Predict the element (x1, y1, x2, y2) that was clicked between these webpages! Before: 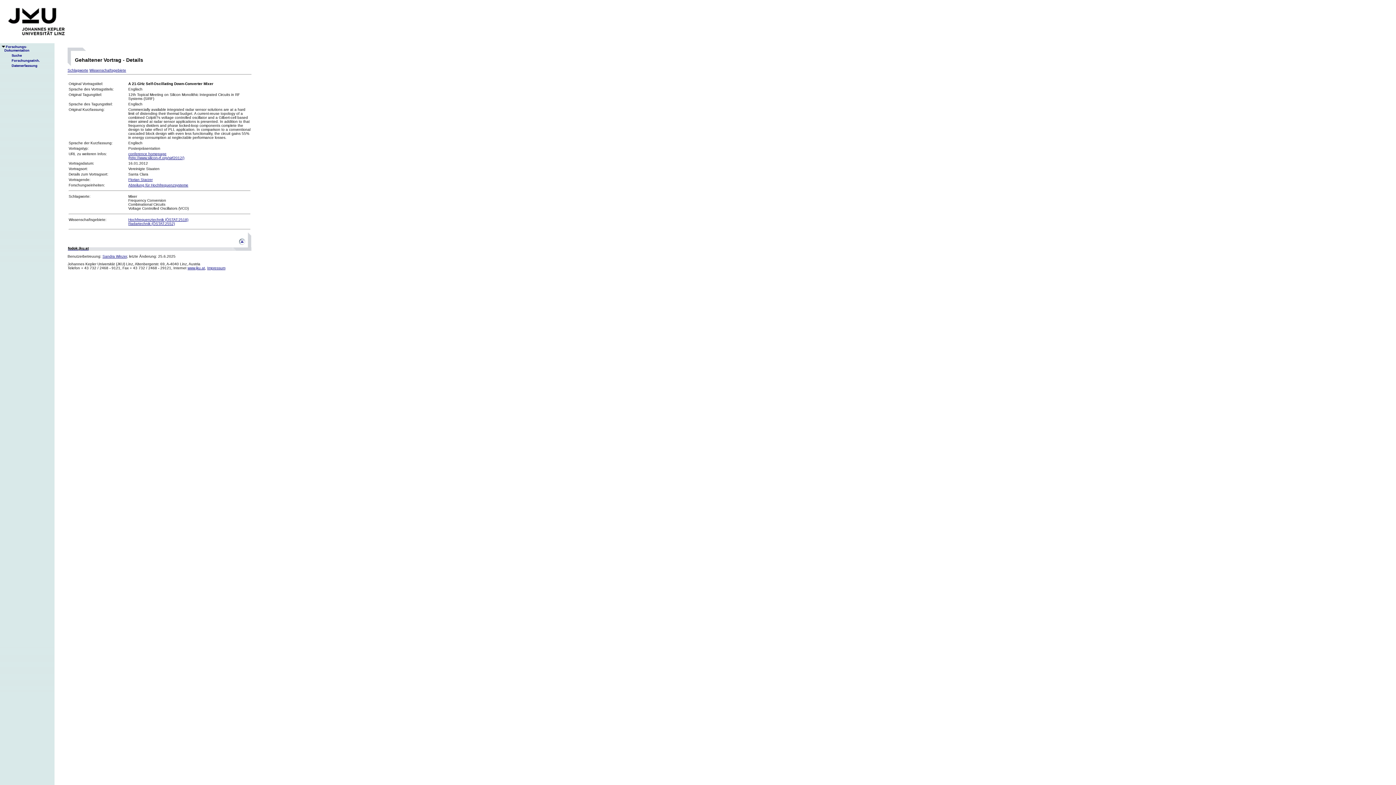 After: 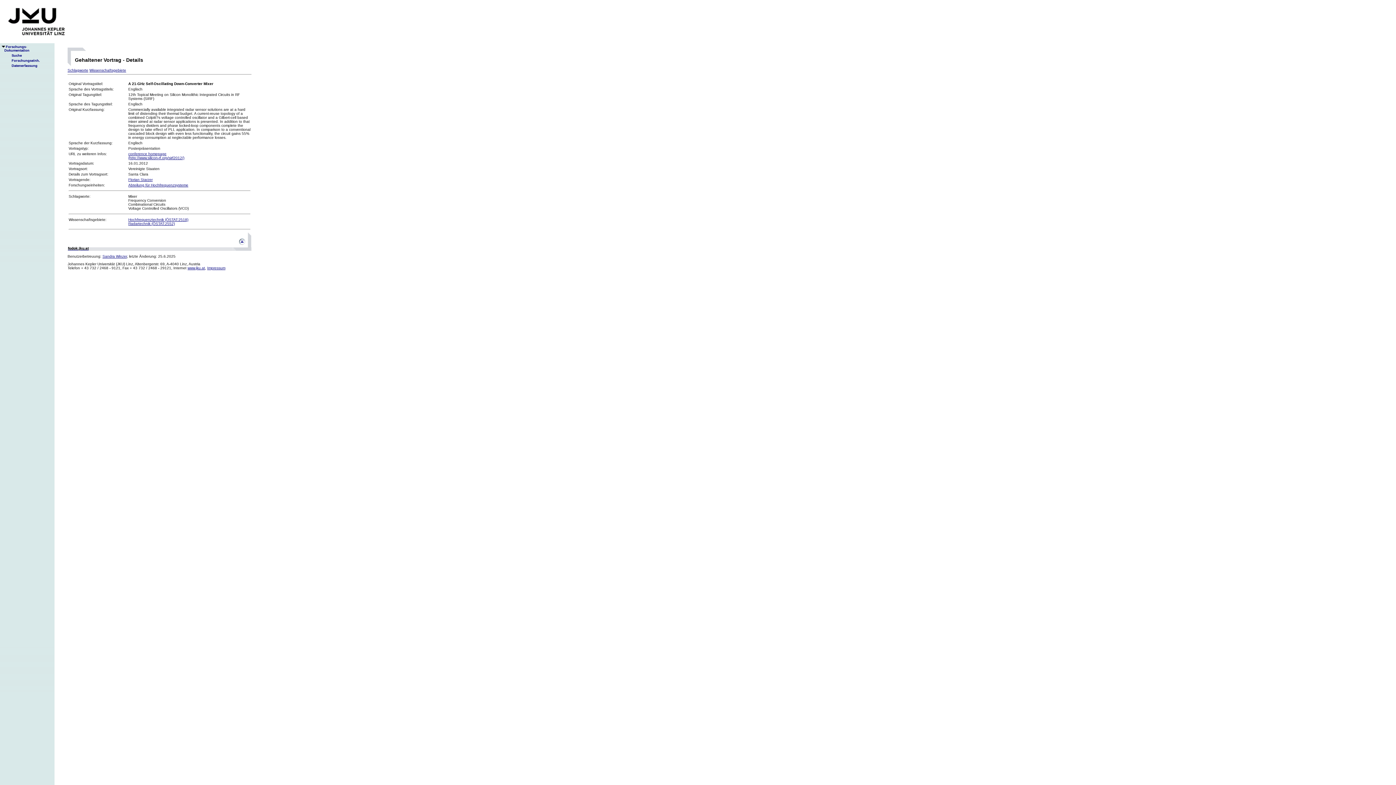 Action: bbox: (68, 217, 106, 221) label: Wissenschaftsgebiete: